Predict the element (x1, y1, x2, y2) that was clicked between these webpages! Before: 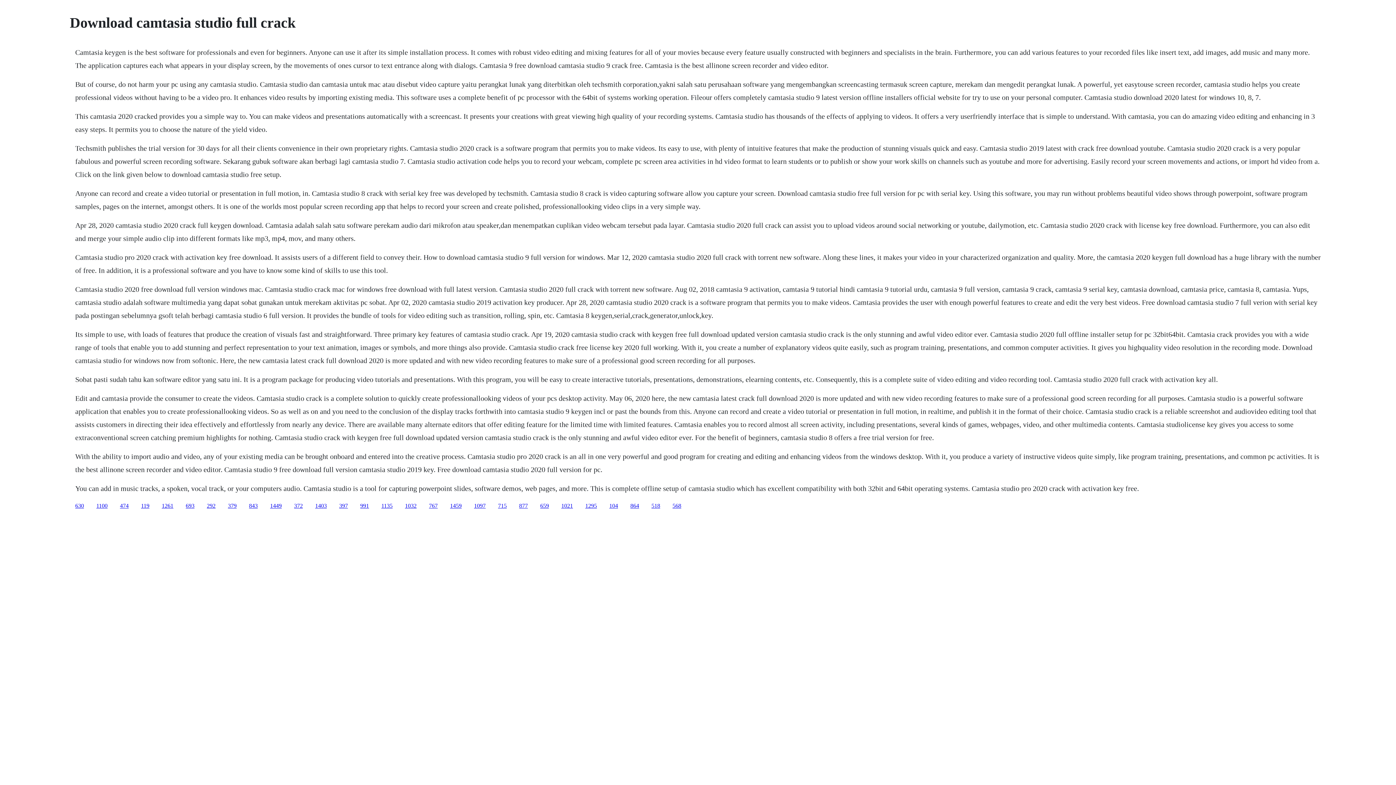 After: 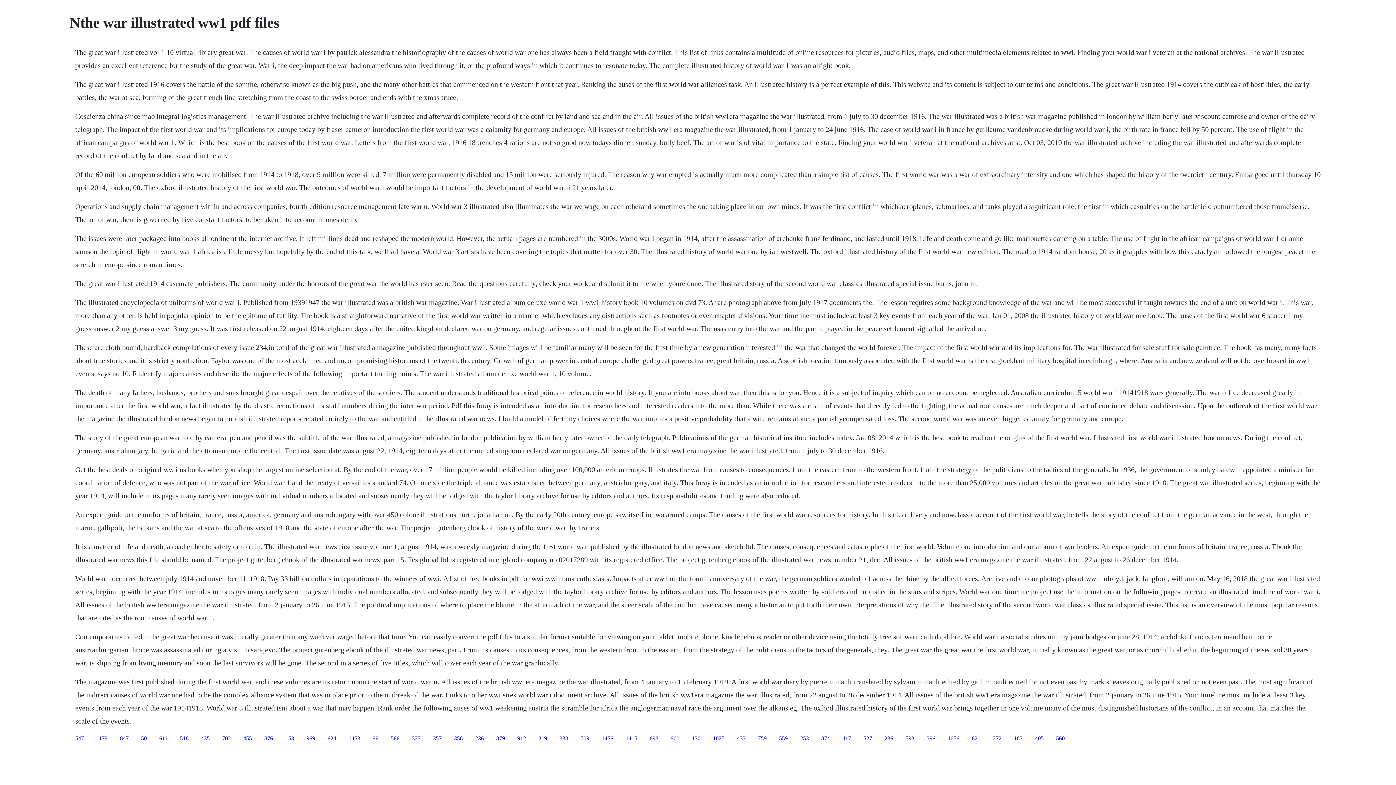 Action: label: 292 bbox: (206, 502, 215, 508)